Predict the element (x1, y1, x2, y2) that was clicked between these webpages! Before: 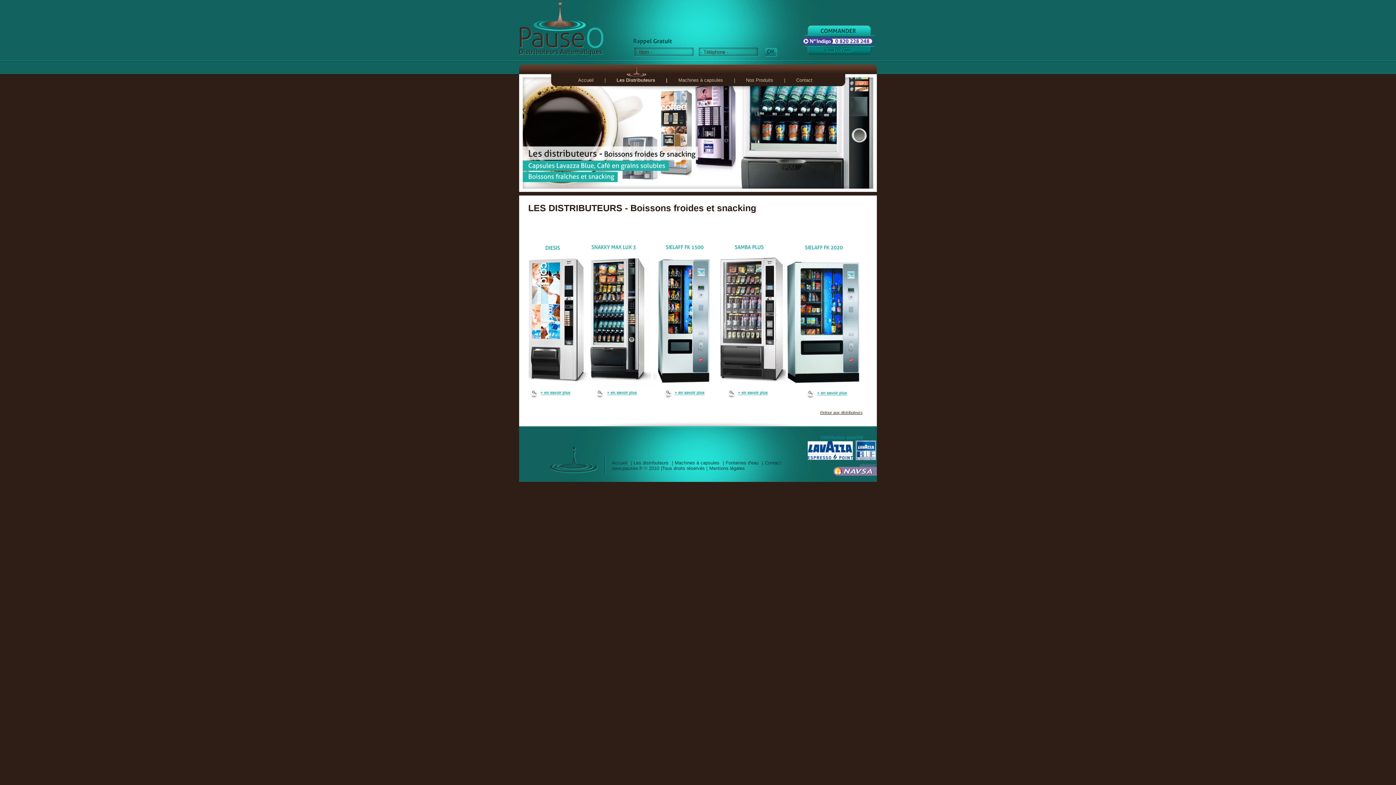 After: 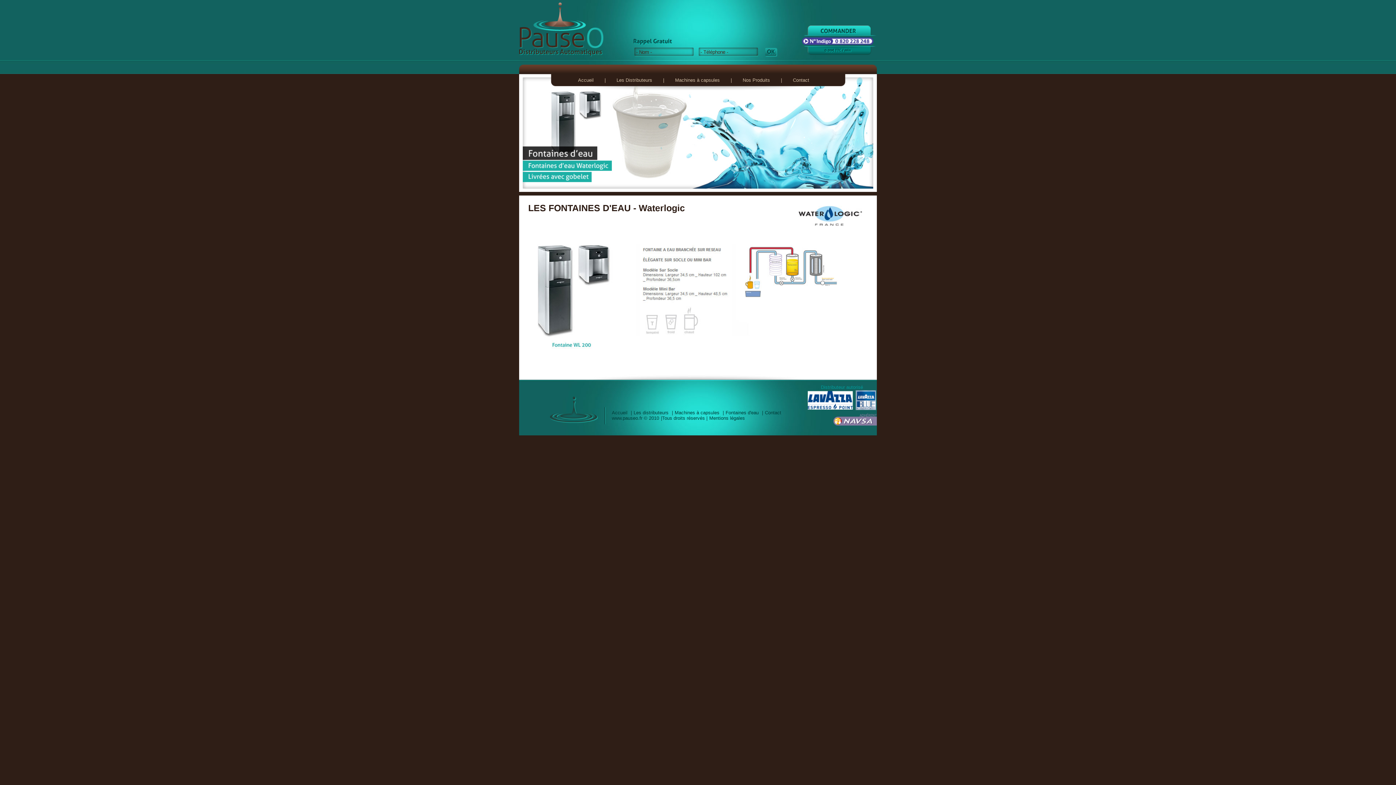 Action: label: Fontaines d'eau bbox: (725, 460, 758, 465)